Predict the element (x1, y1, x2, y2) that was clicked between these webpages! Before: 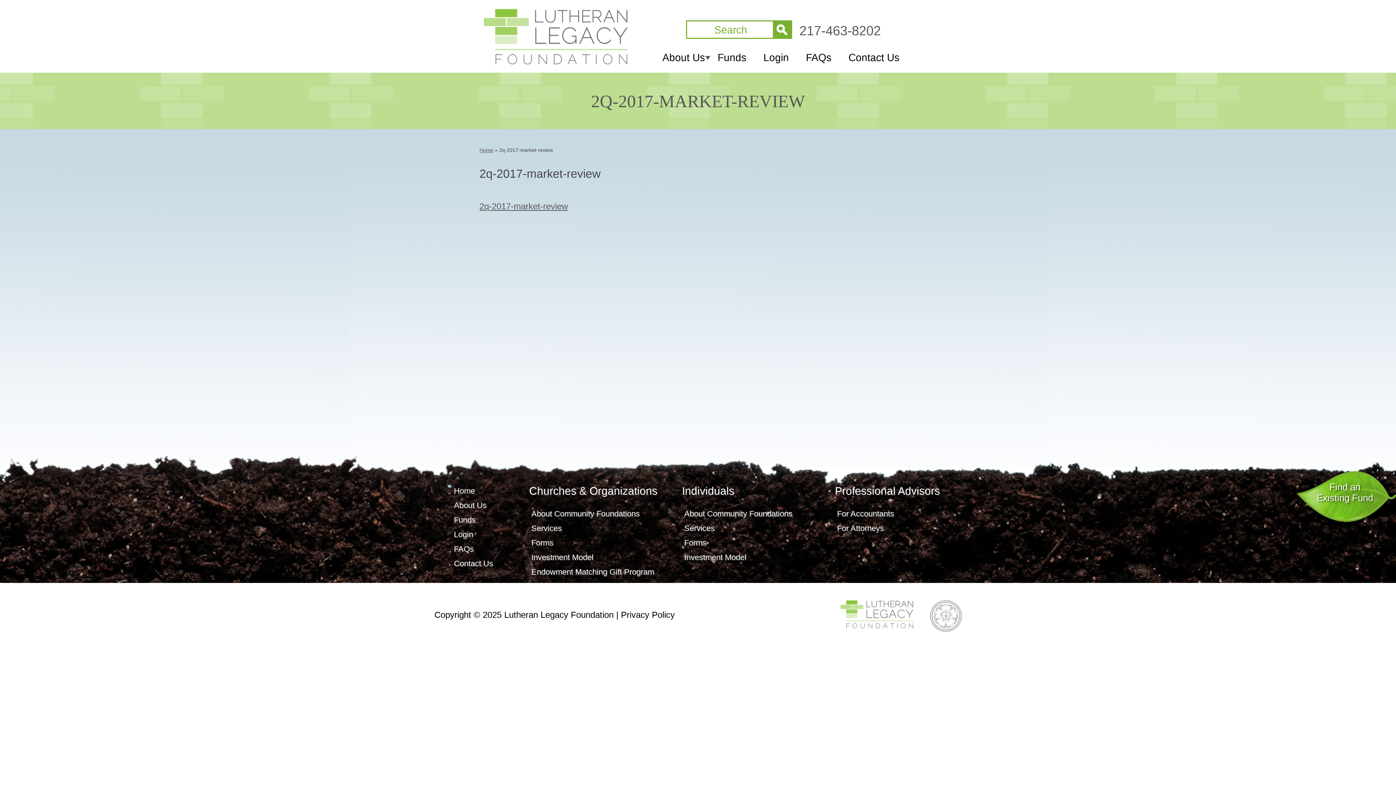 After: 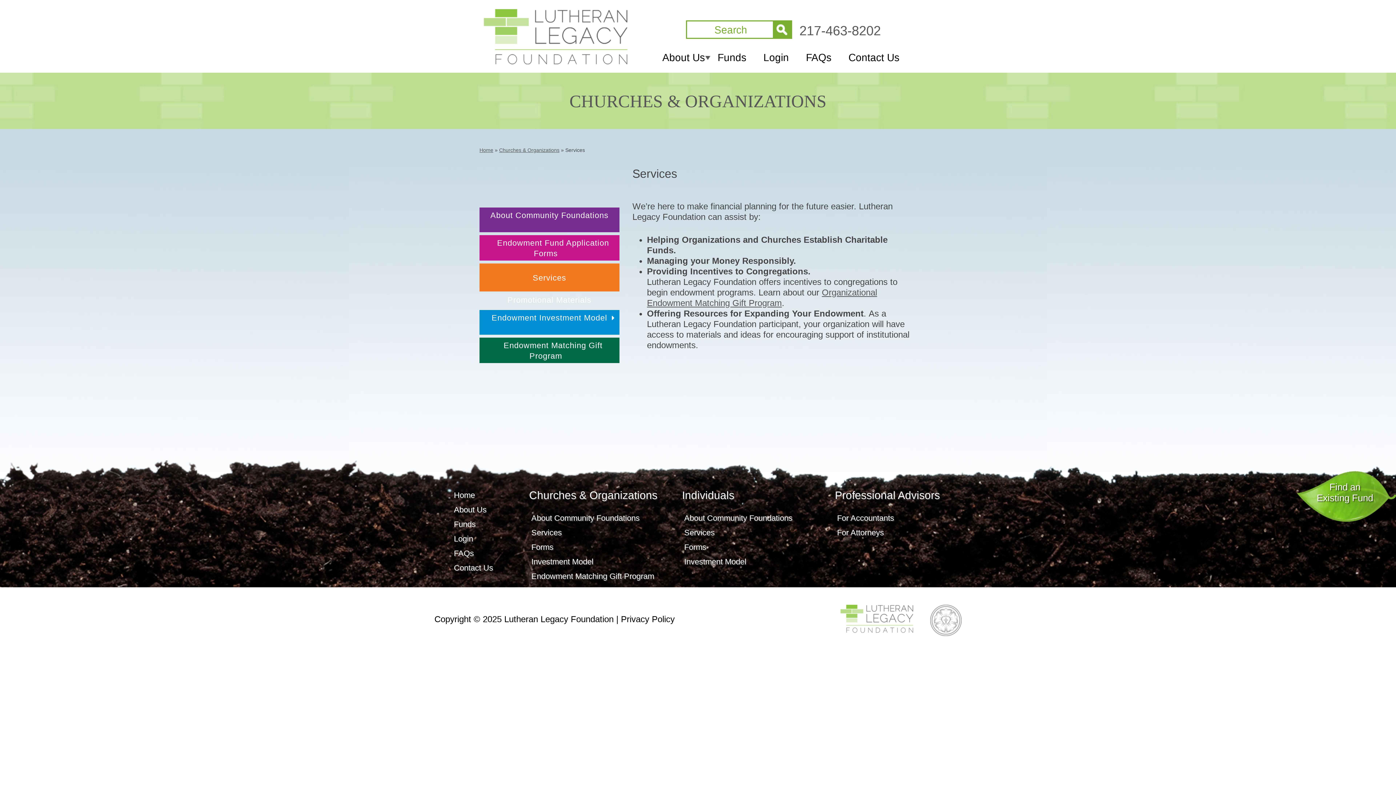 Action: label: Services bbox: (531, 524, 562, 533)